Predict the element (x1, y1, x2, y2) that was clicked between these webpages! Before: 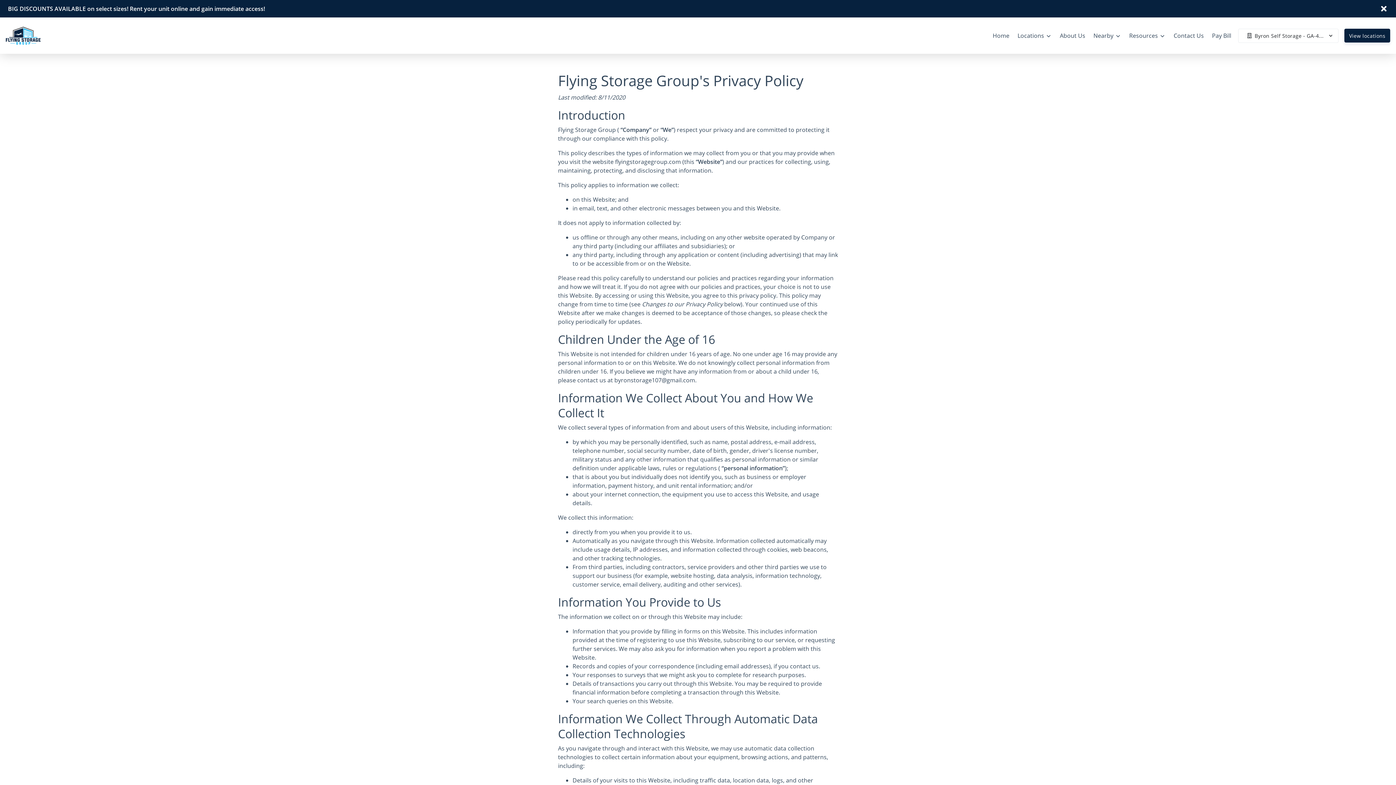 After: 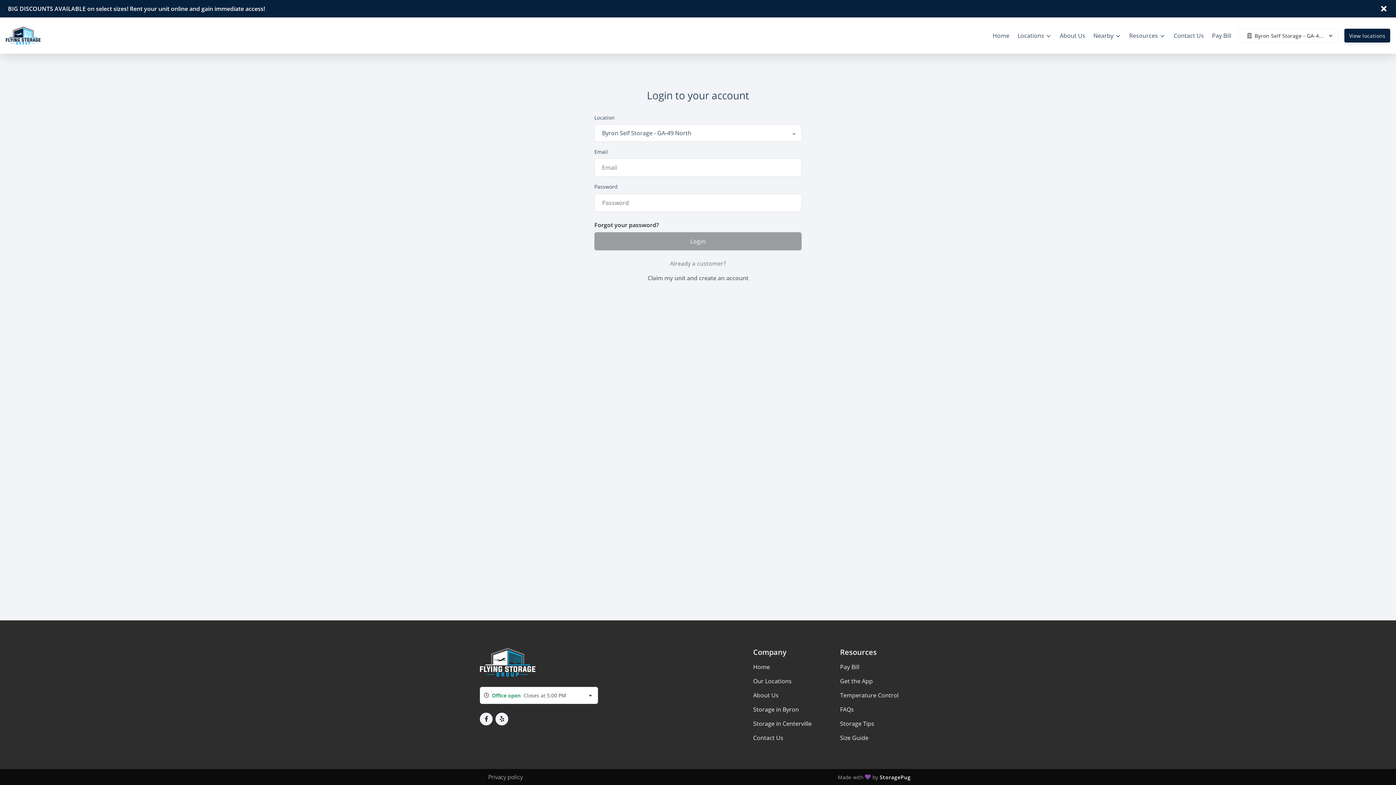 Action: label: Pay Bill bbox: (1208, 25, 1235, 45)